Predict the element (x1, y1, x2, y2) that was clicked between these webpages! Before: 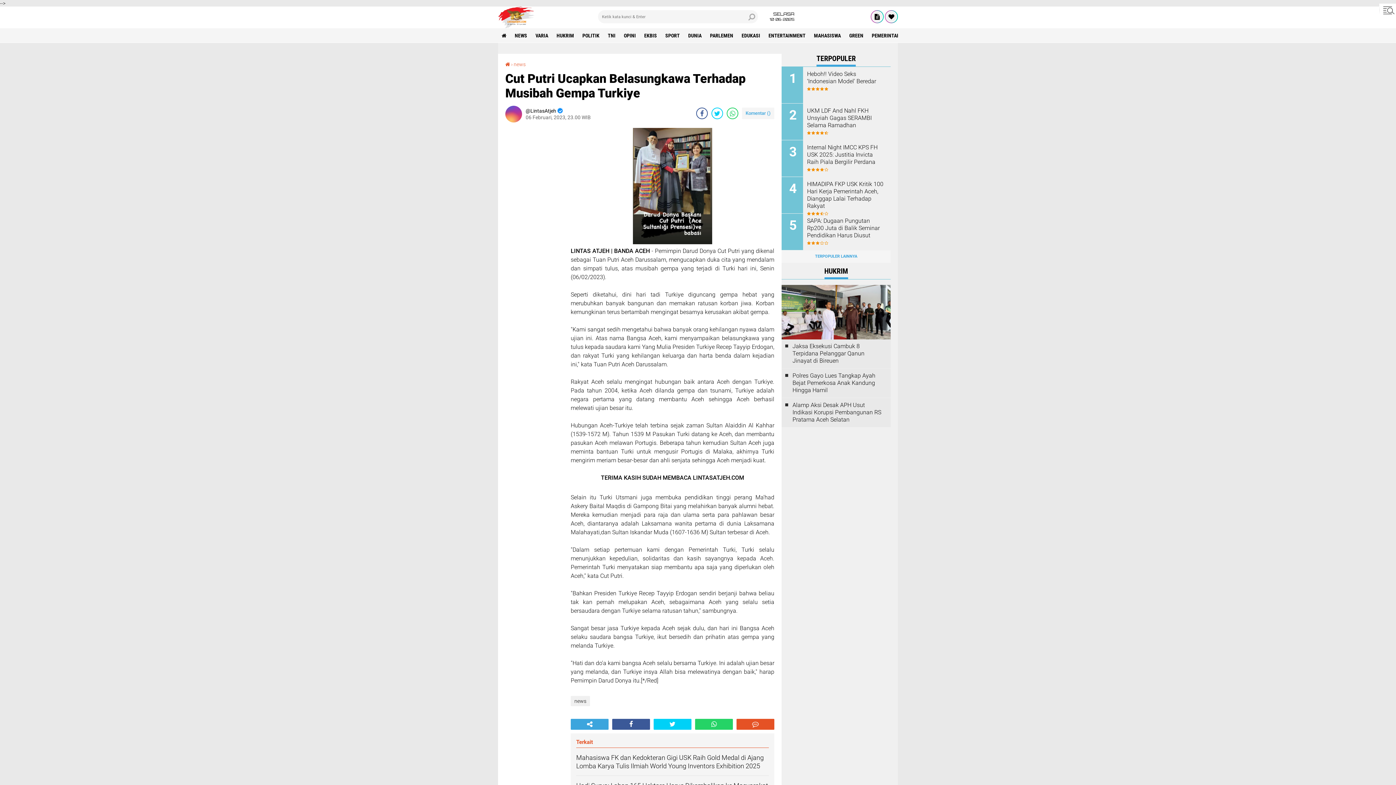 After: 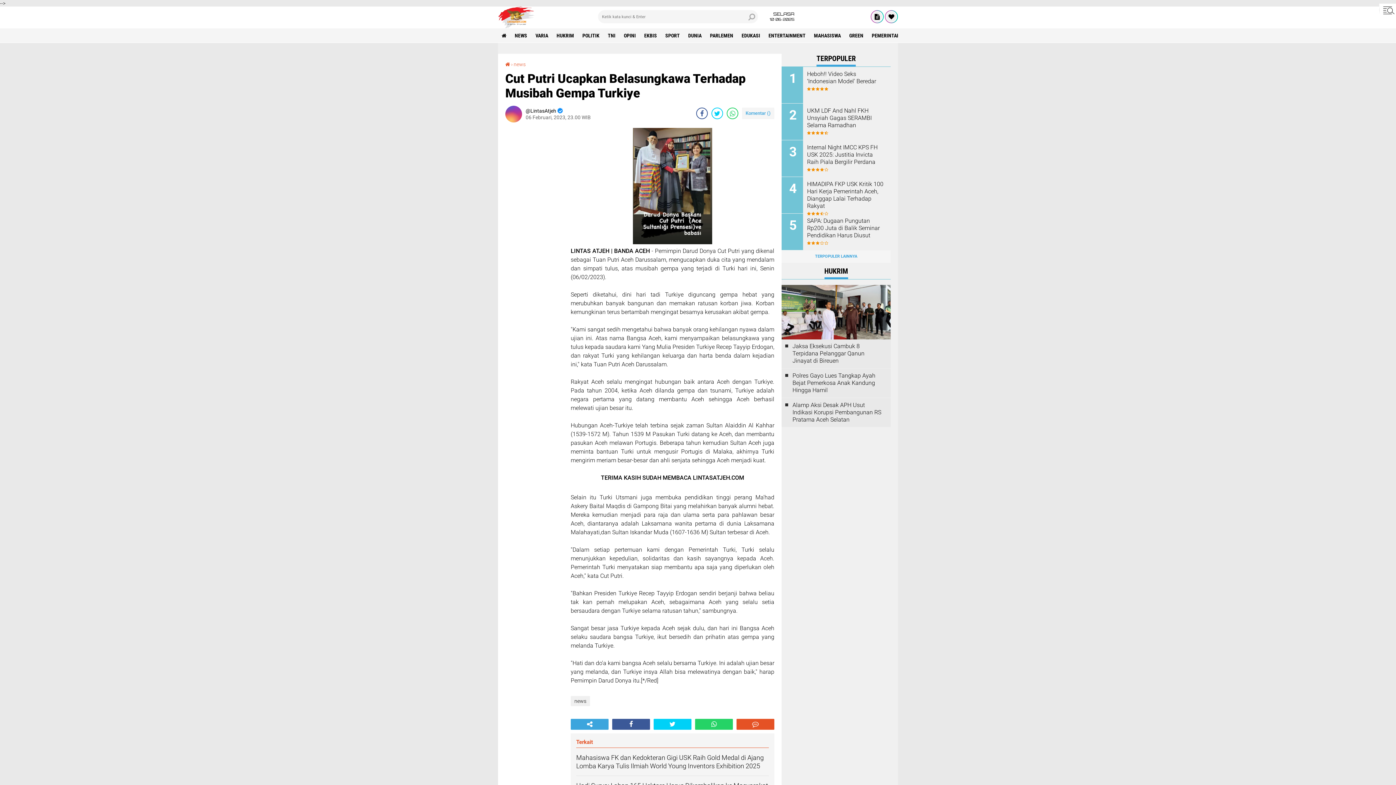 Action: bbox: (695, 719, 733, 730) label: share-whatsapp